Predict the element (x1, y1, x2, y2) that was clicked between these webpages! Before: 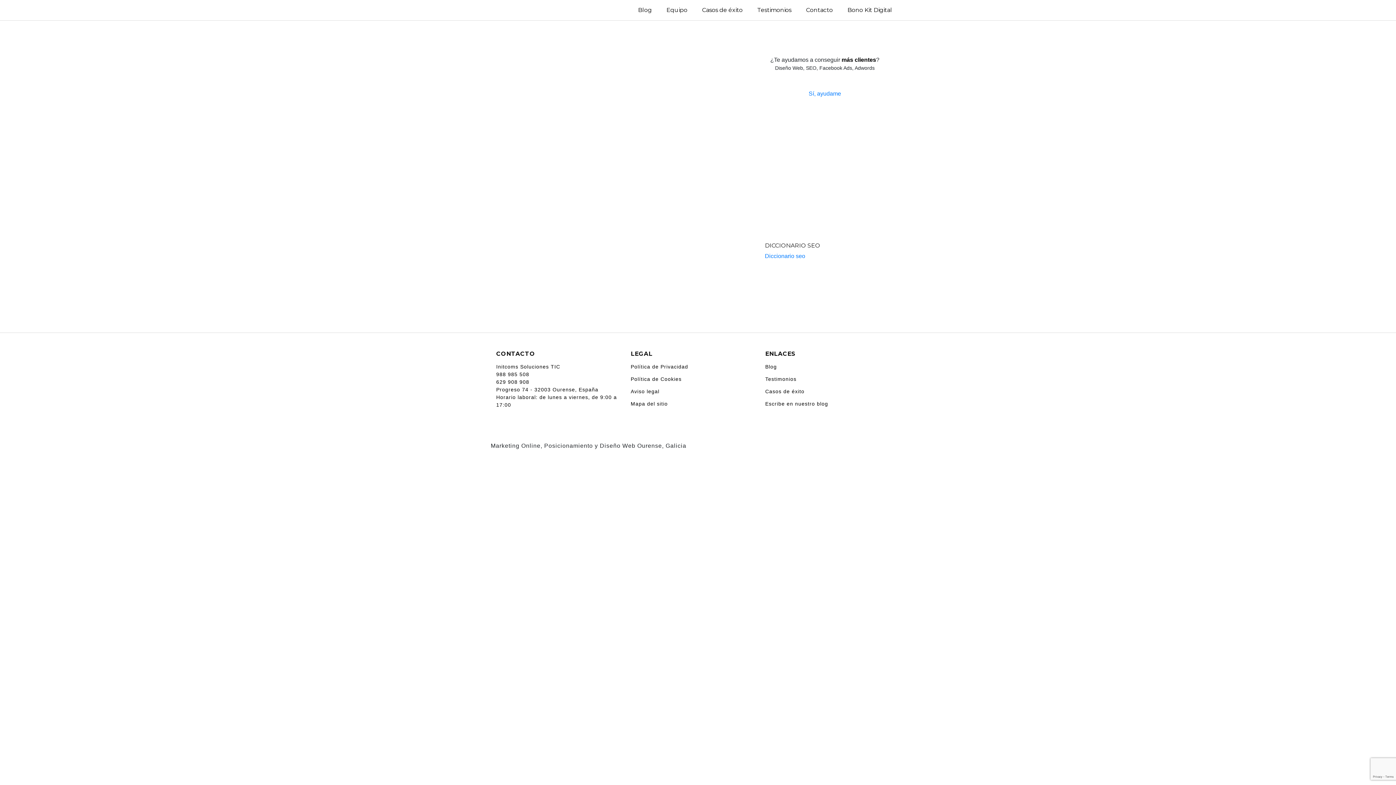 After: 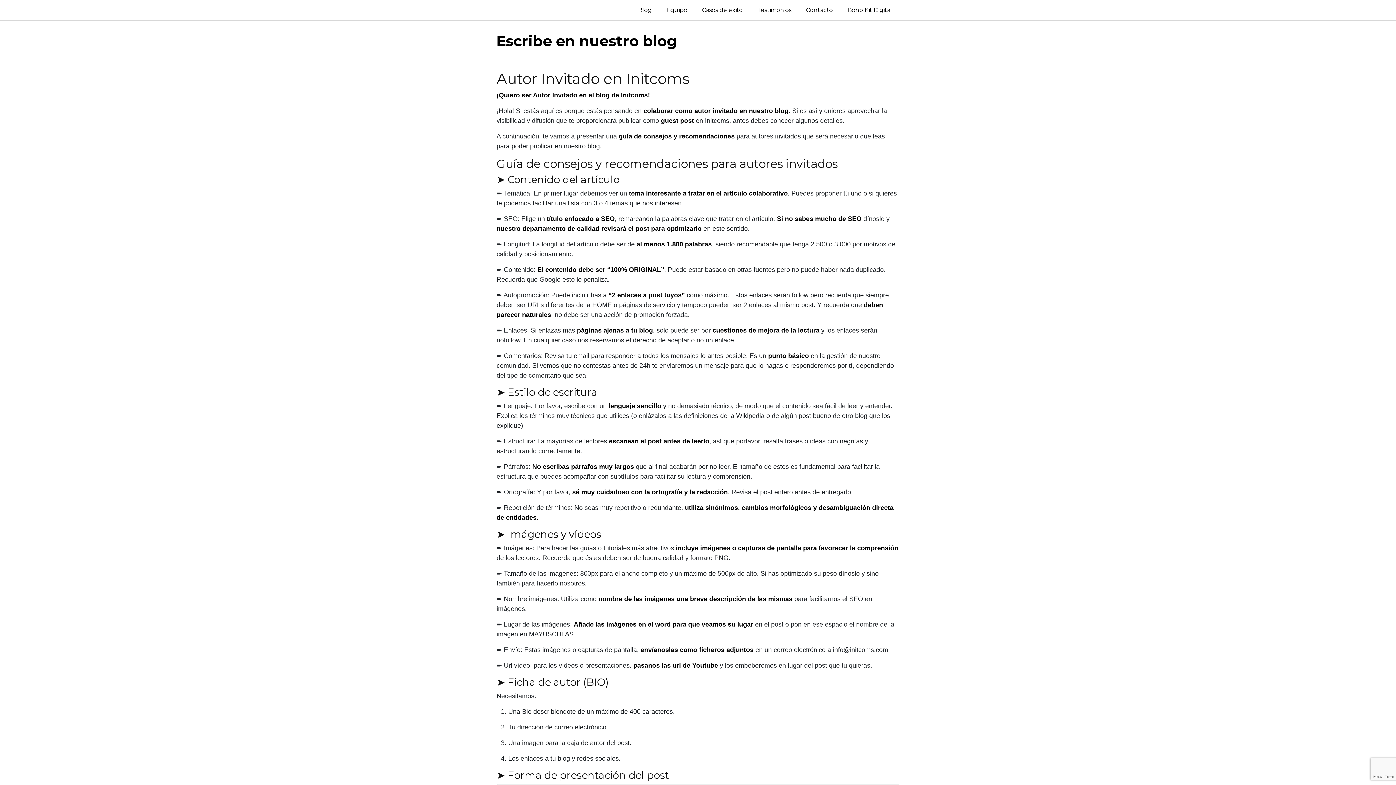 Action: bbox: (765, 401, 828, 406) label: Escribe en nuestro blog